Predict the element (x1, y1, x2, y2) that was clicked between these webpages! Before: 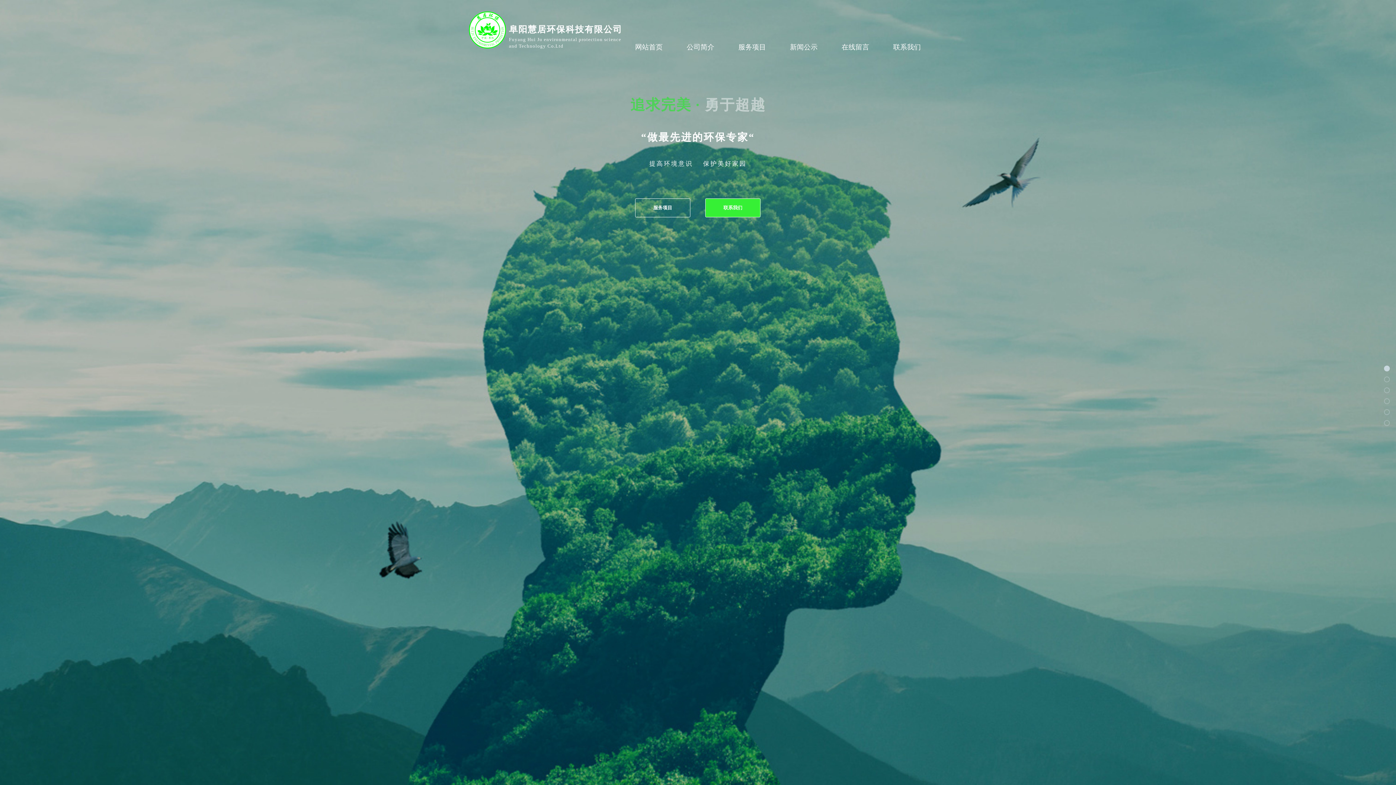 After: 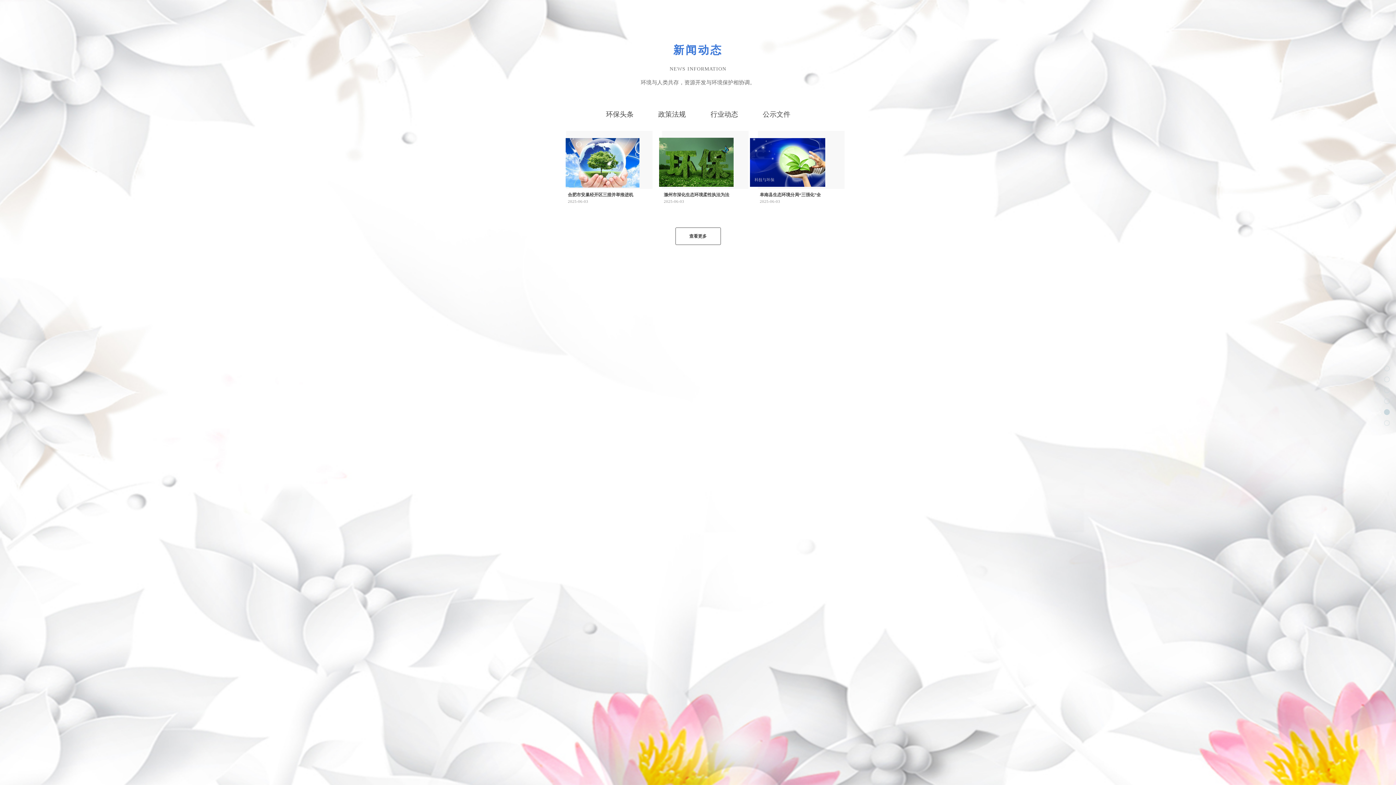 Action: bbox: (1384, 409, 1390, 415)